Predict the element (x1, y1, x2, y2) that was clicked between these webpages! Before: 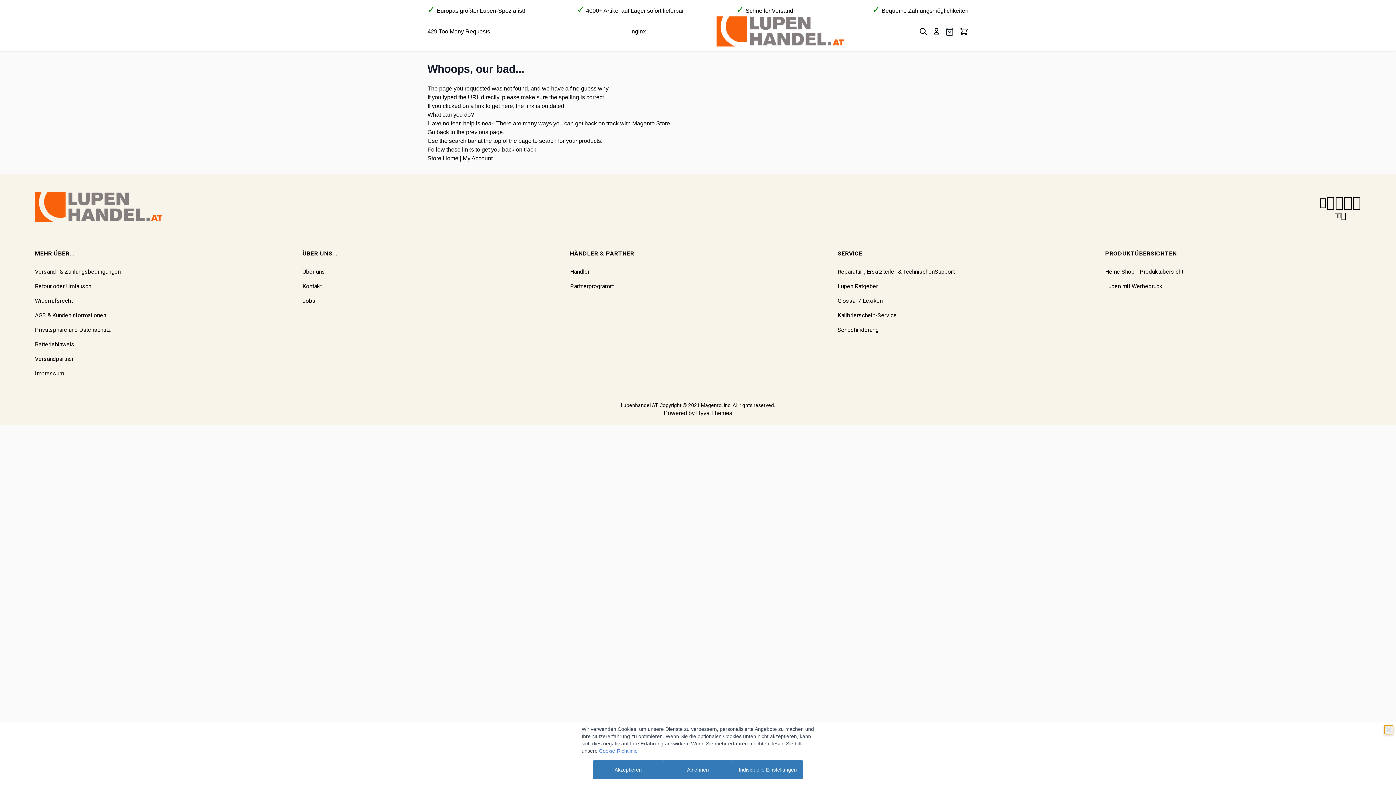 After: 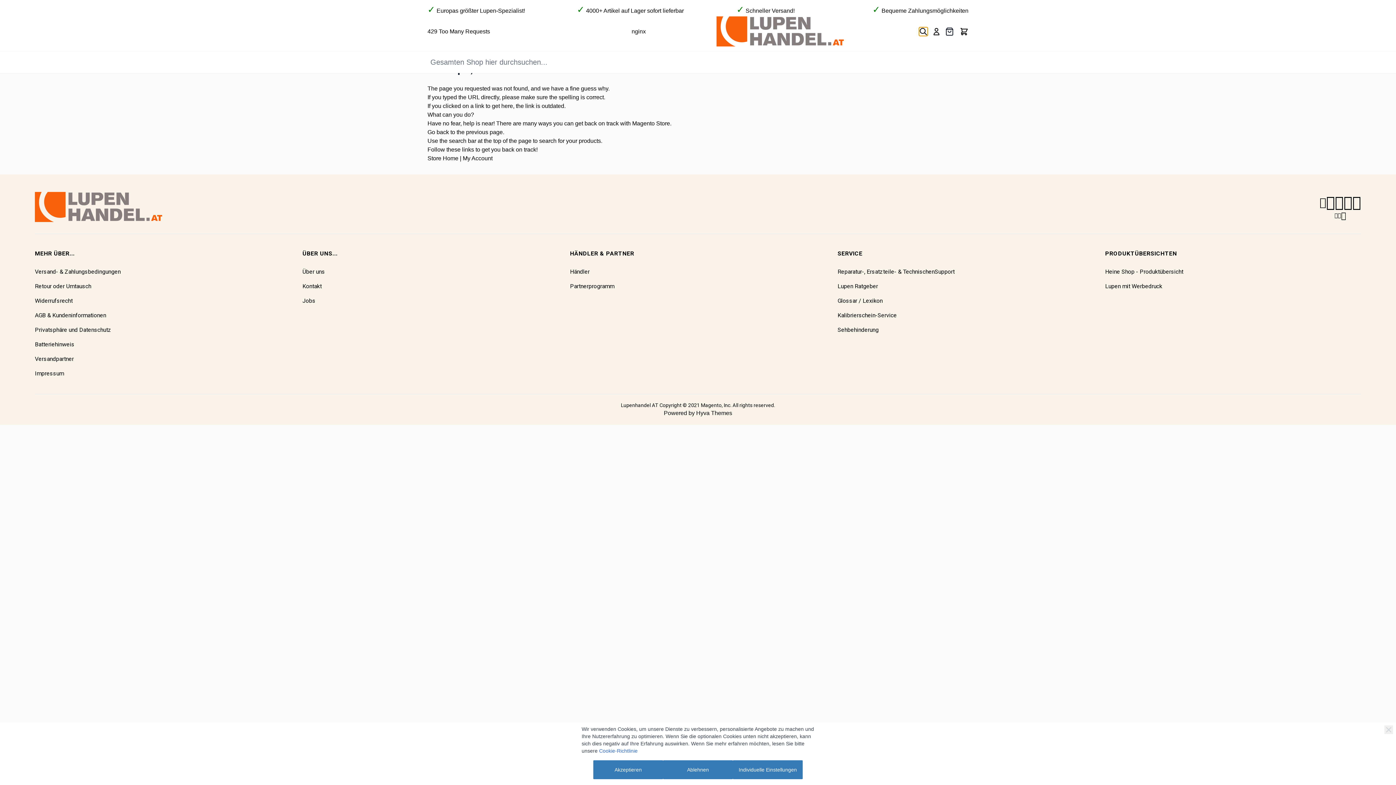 Action: bbox: (919, 27, 928, 35) label: Suche